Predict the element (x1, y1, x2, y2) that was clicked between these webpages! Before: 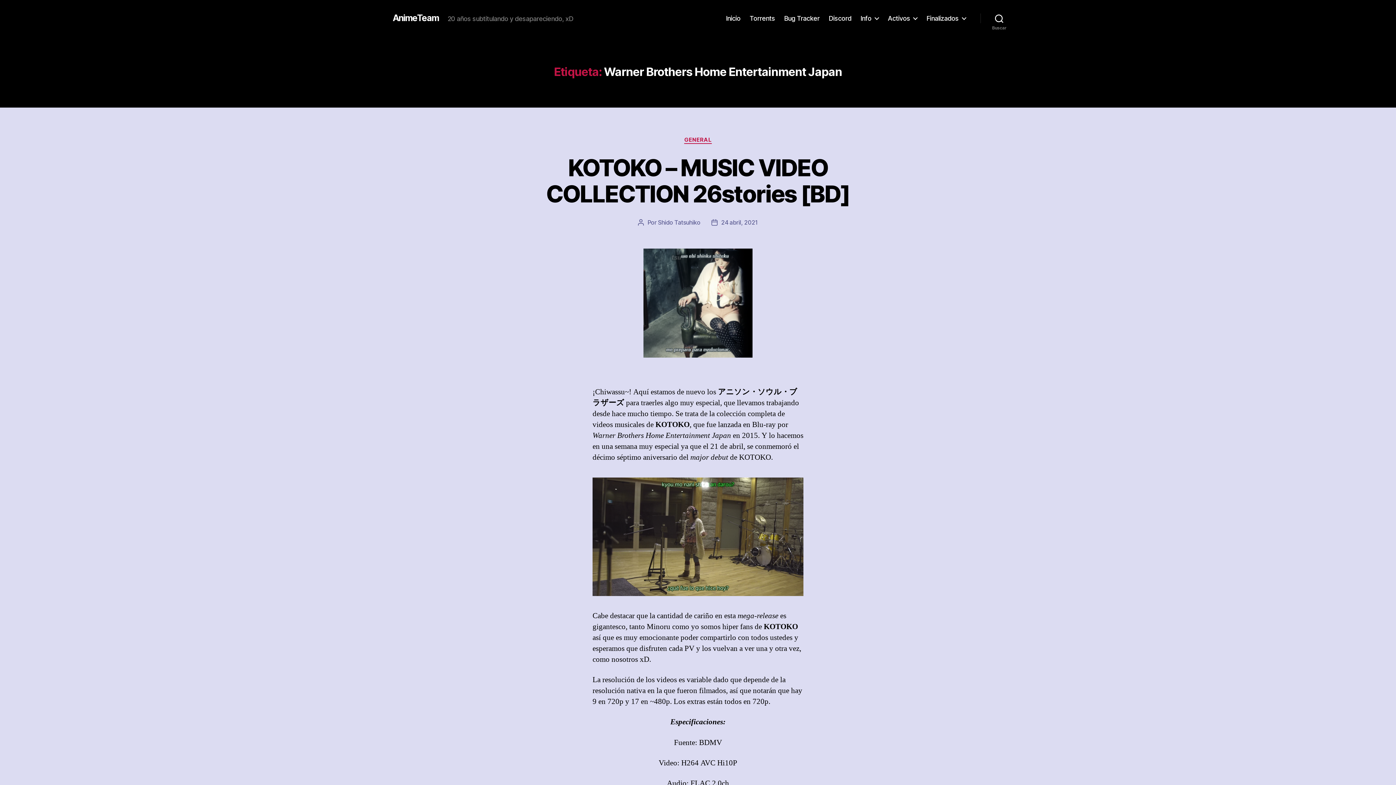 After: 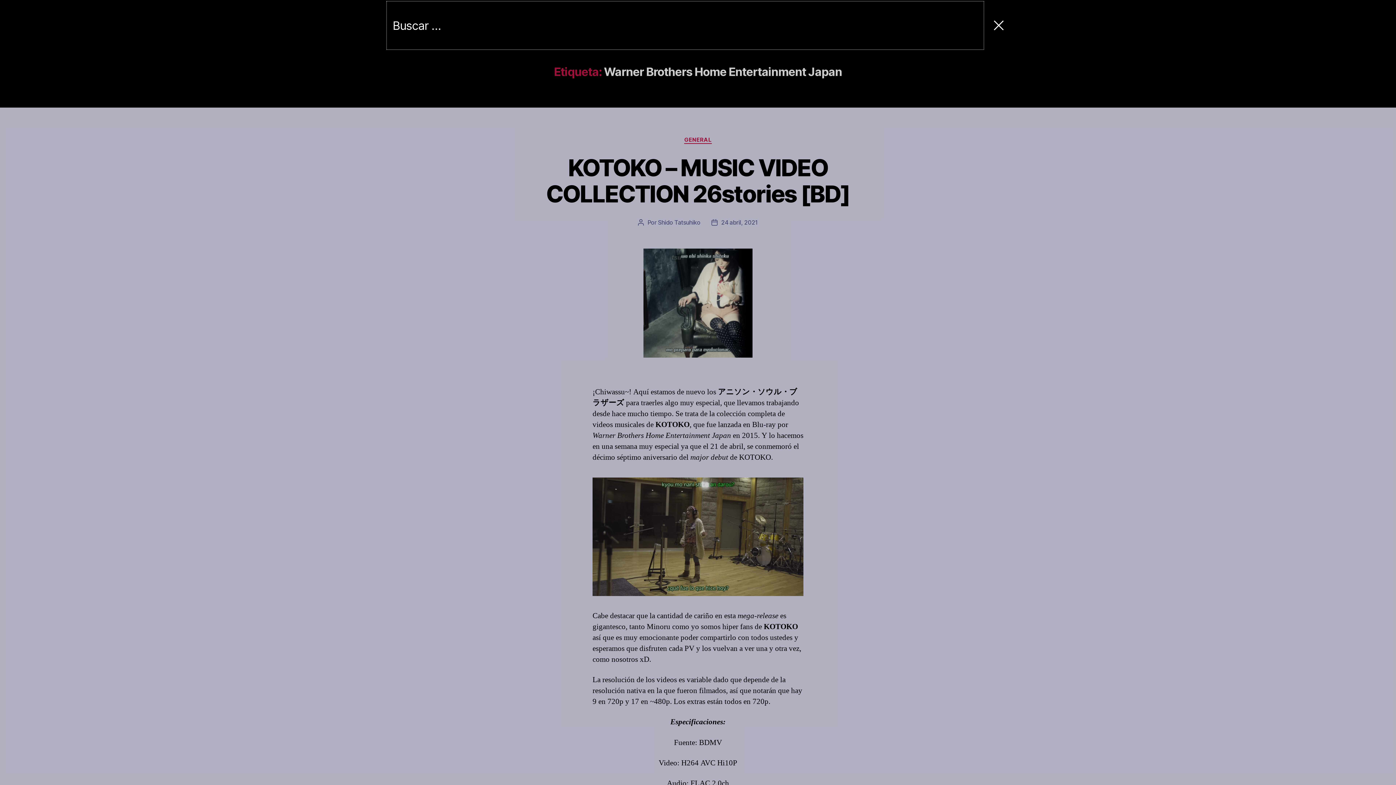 Action: label: Buscar bbox: (980, 10, 1018, 26)